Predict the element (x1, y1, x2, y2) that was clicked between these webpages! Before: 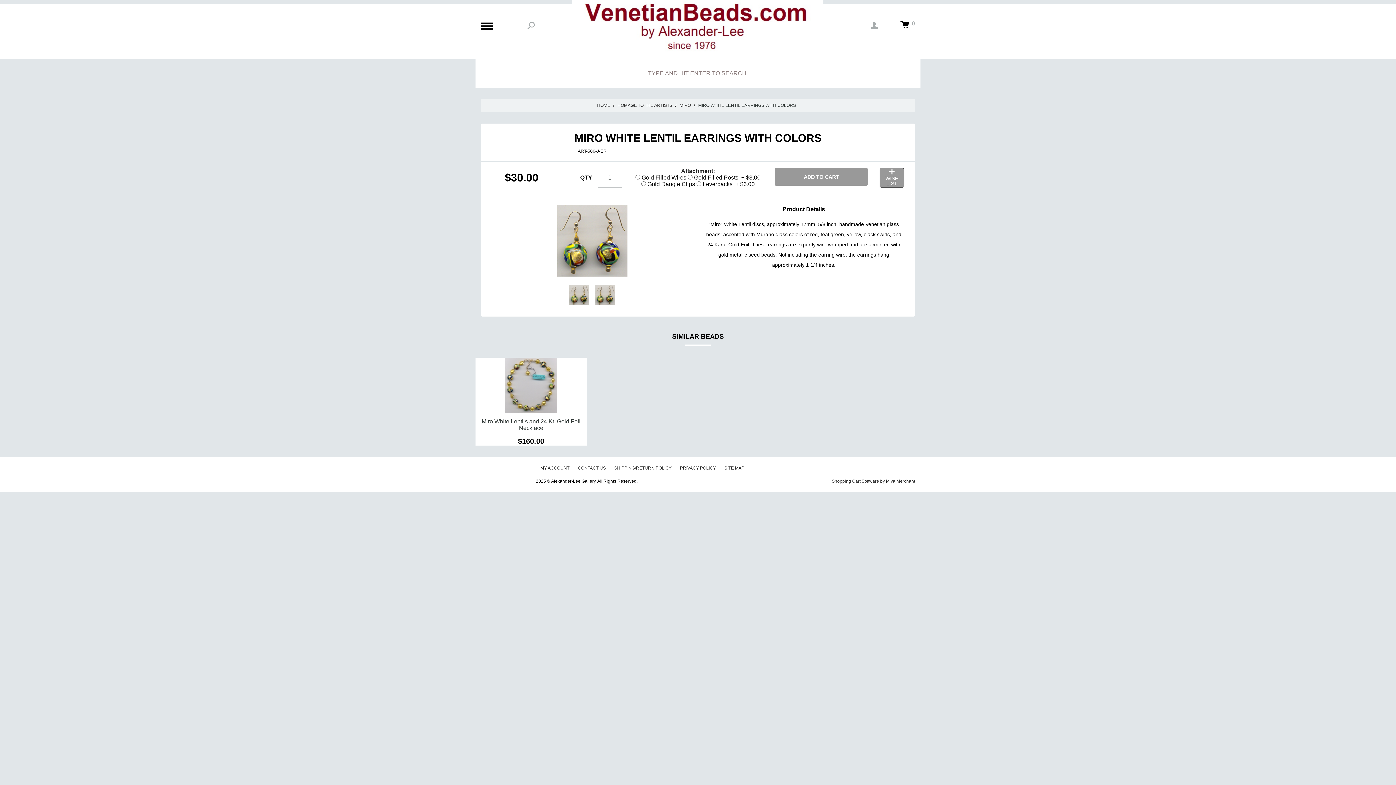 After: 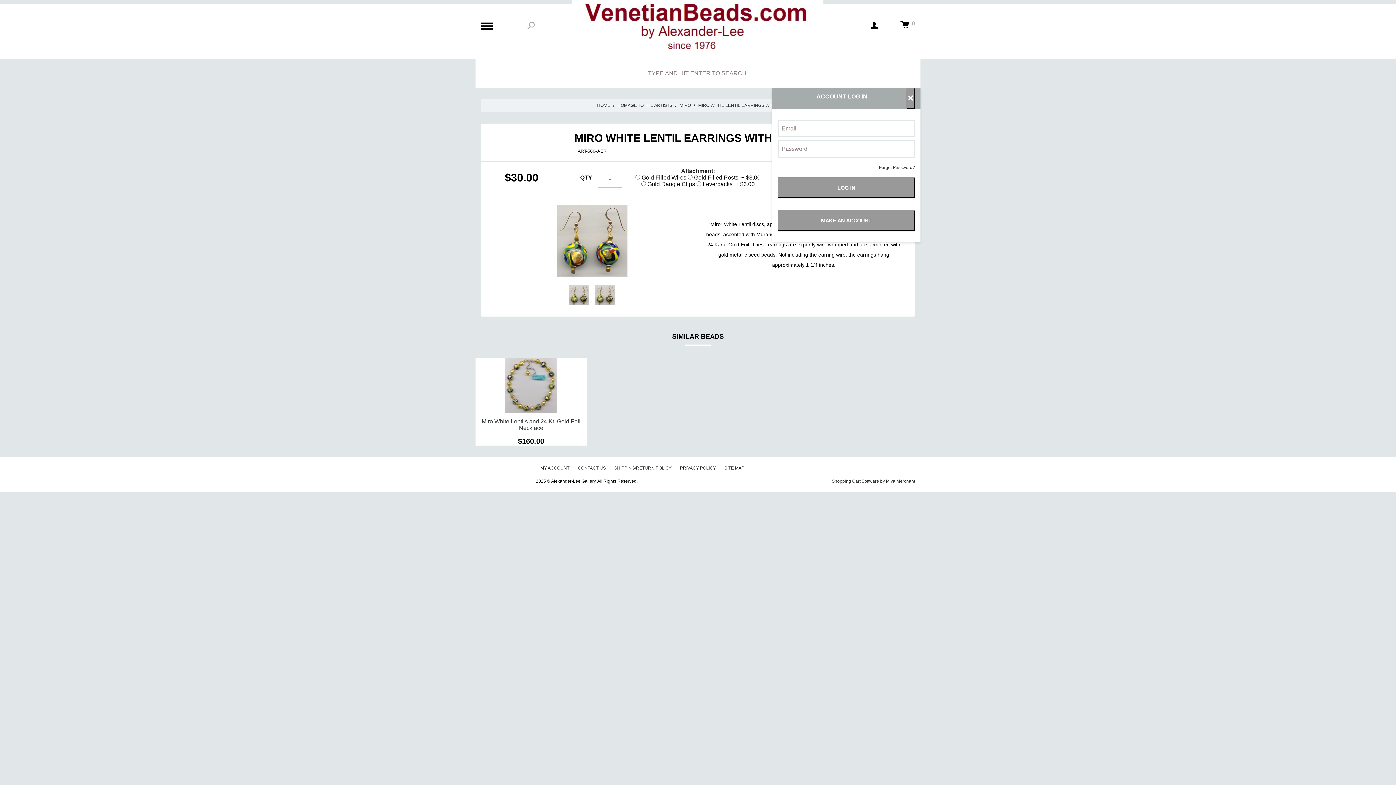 Action: bbox: (870, 21, 878, 30)